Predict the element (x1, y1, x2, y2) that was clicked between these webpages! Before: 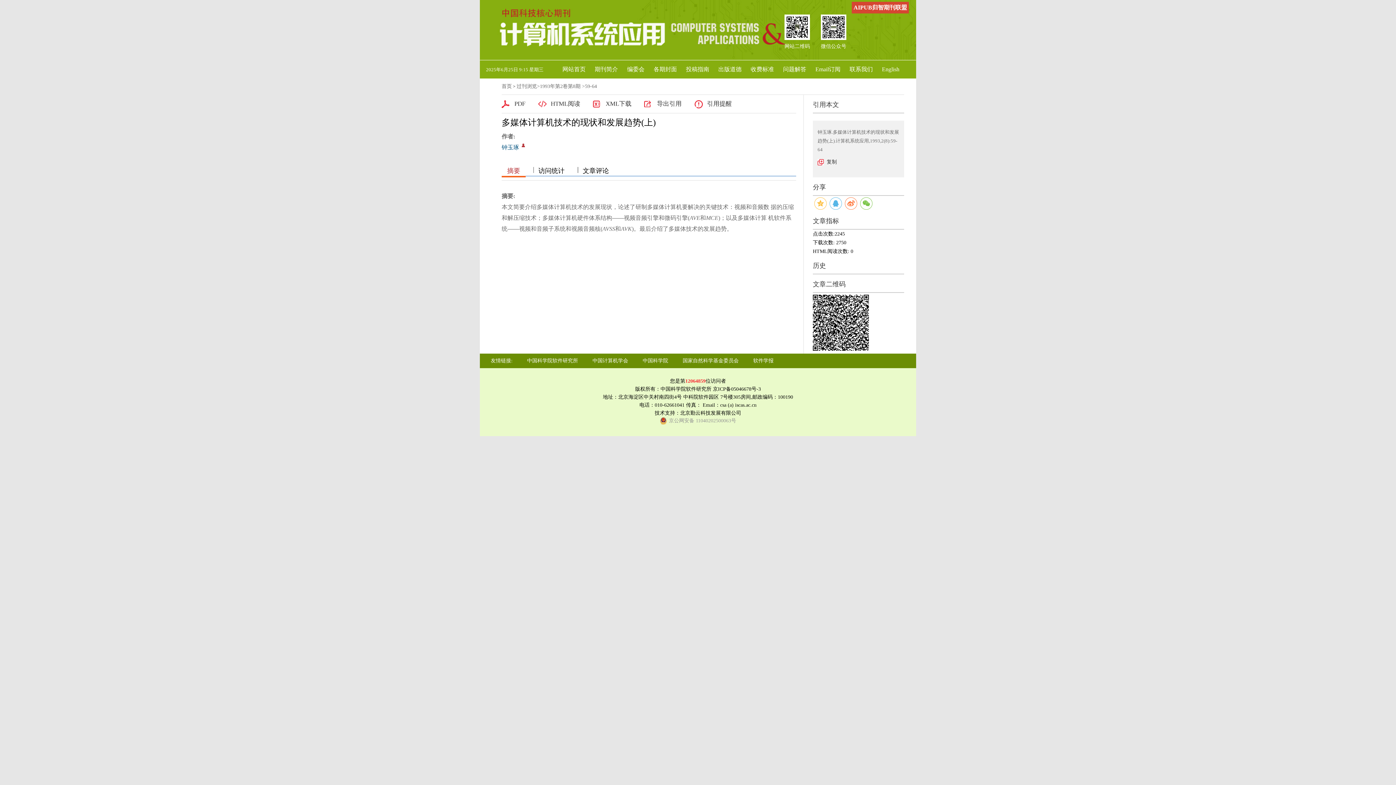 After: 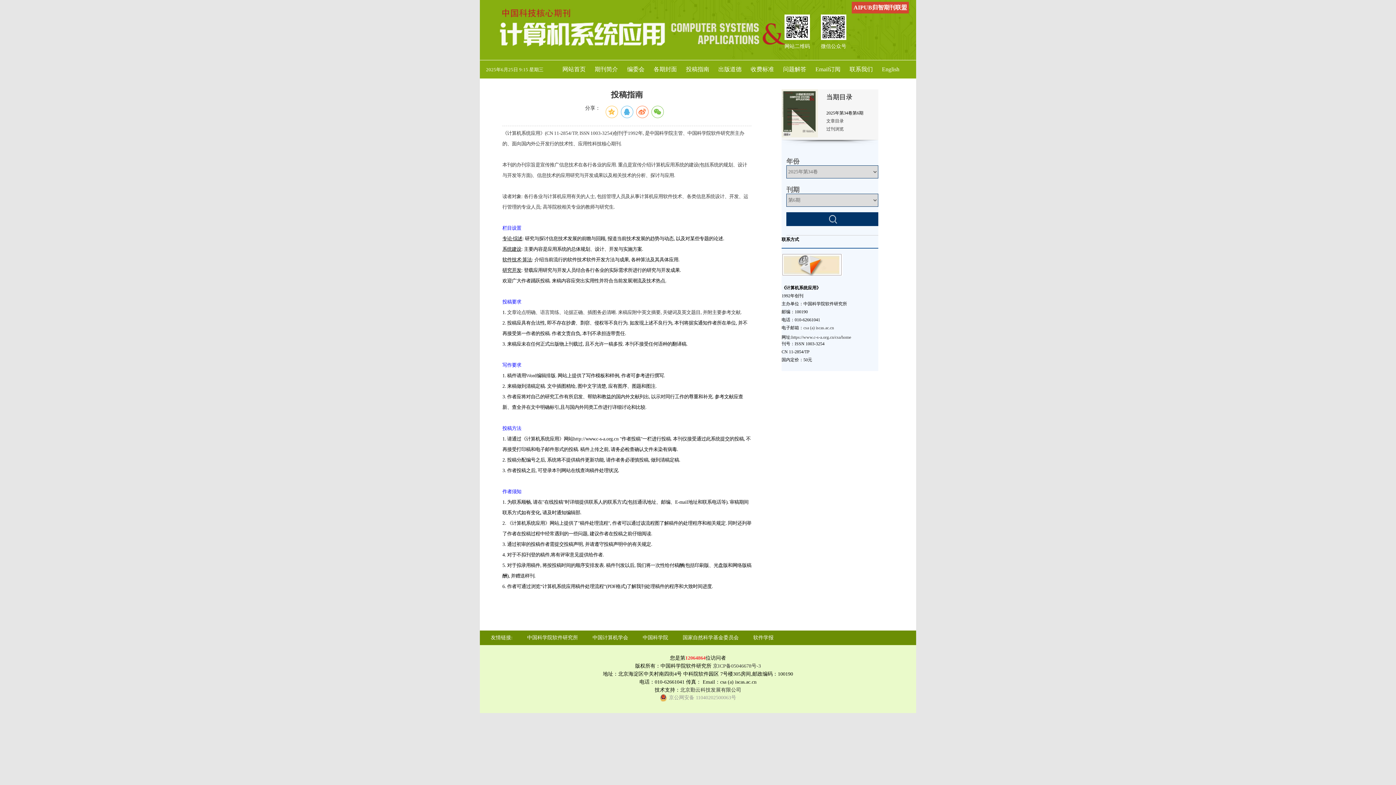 Action: bbox: (686, 66, 709, 72) label: 投稿指南